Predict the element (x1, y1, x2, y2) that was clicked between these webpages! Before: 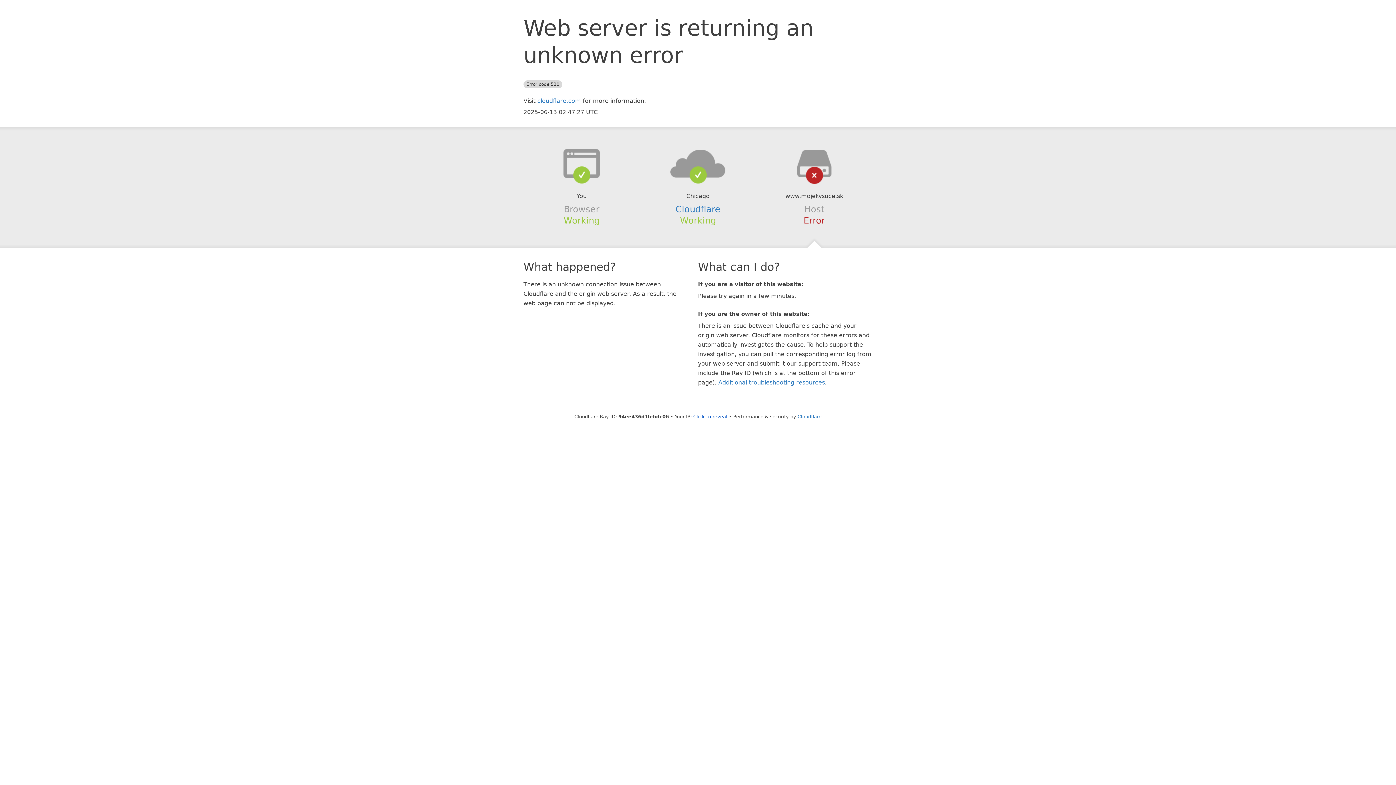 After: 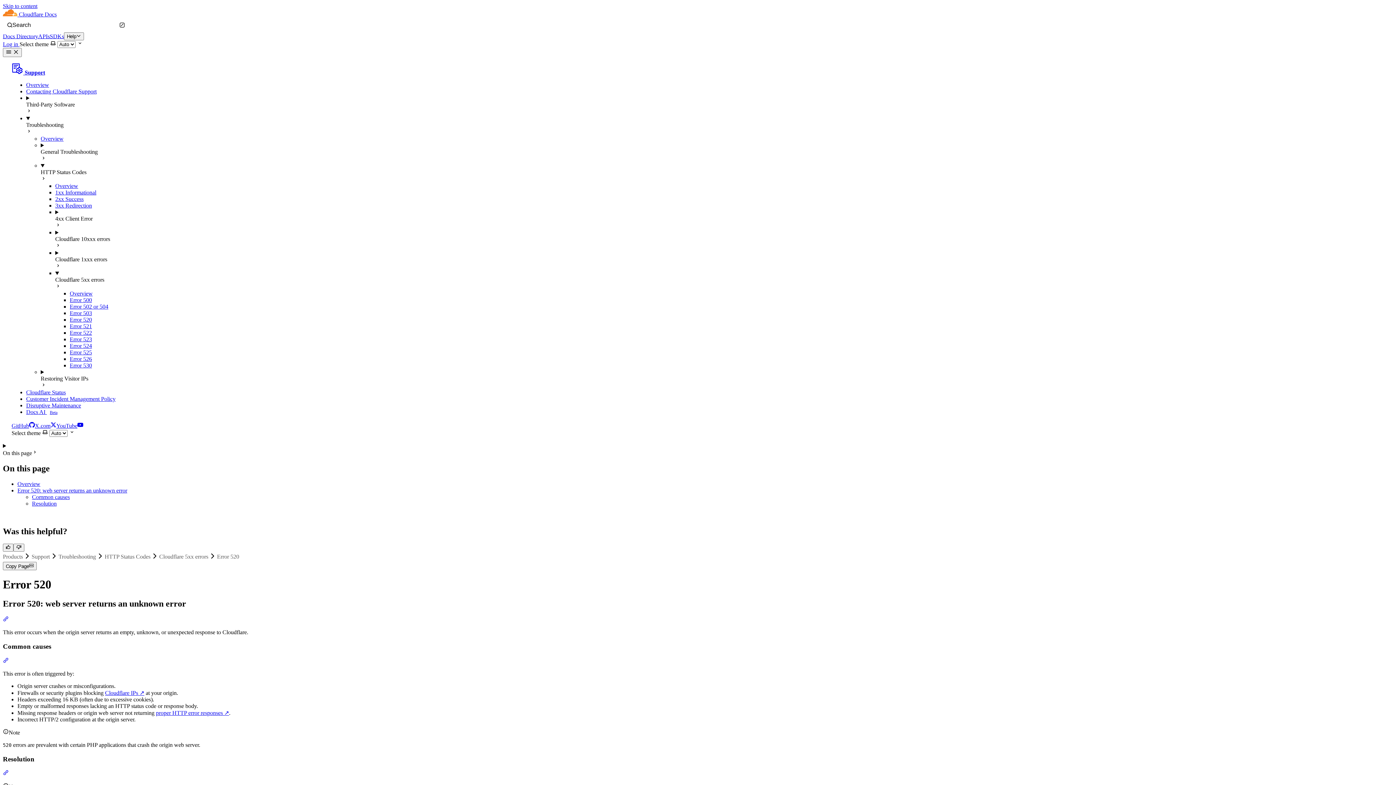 Action: label: Additional troubleshooting resources bbox: (718, 379, 825, 386)